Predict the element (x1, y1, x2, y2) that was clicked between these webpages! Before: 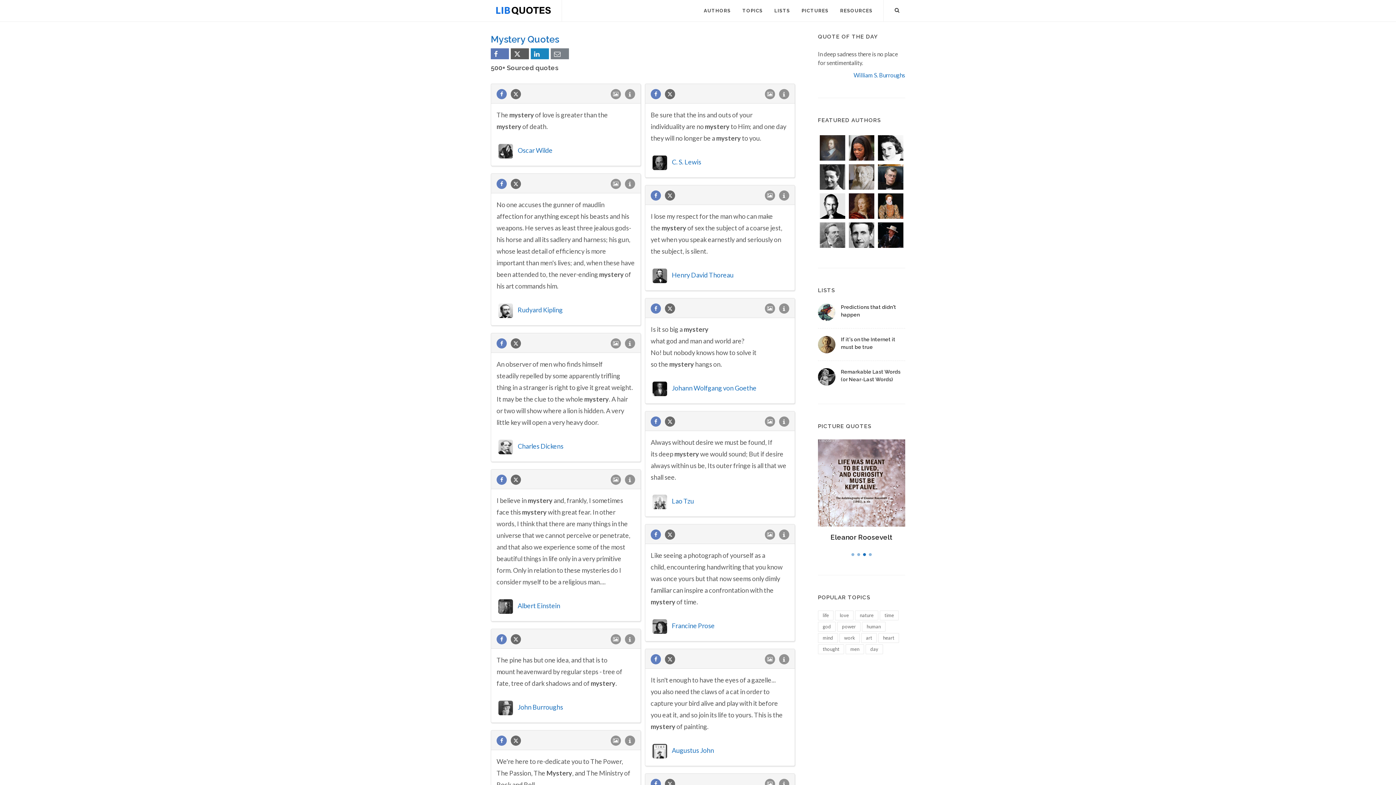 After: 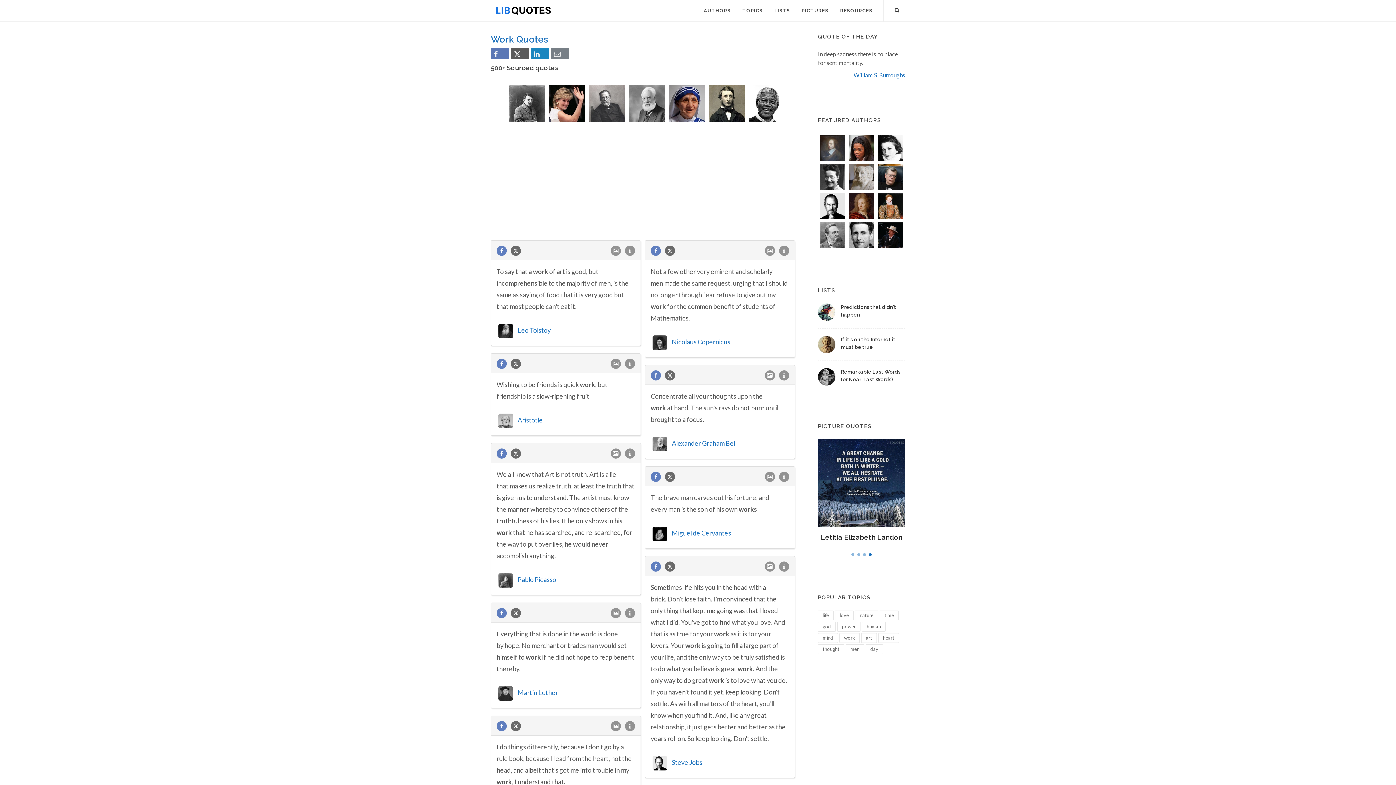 Action: bbox: (839, 633, 860, 643) label: work